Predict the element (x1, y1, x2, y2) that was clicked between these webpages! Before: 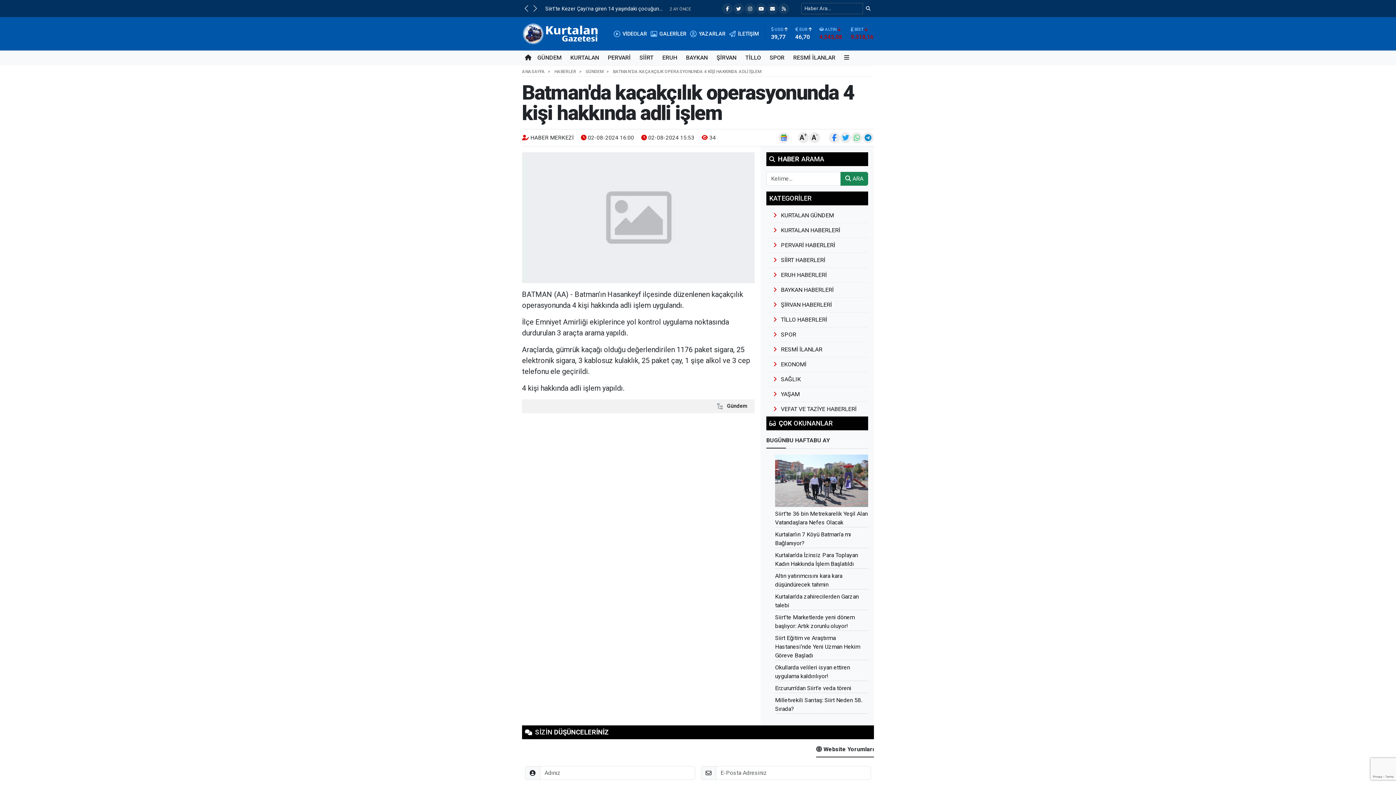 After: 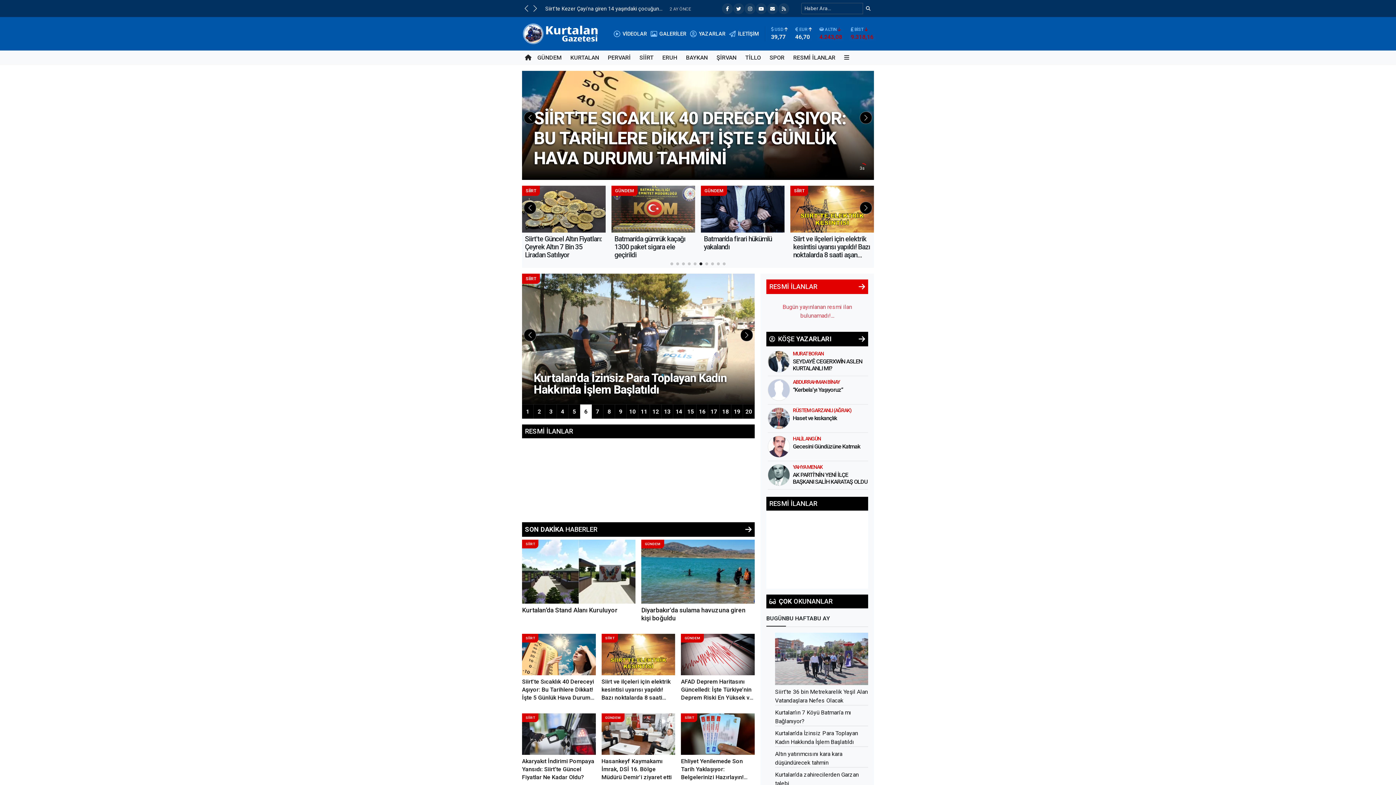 Action: bbox: (522, 29, 600, 36)